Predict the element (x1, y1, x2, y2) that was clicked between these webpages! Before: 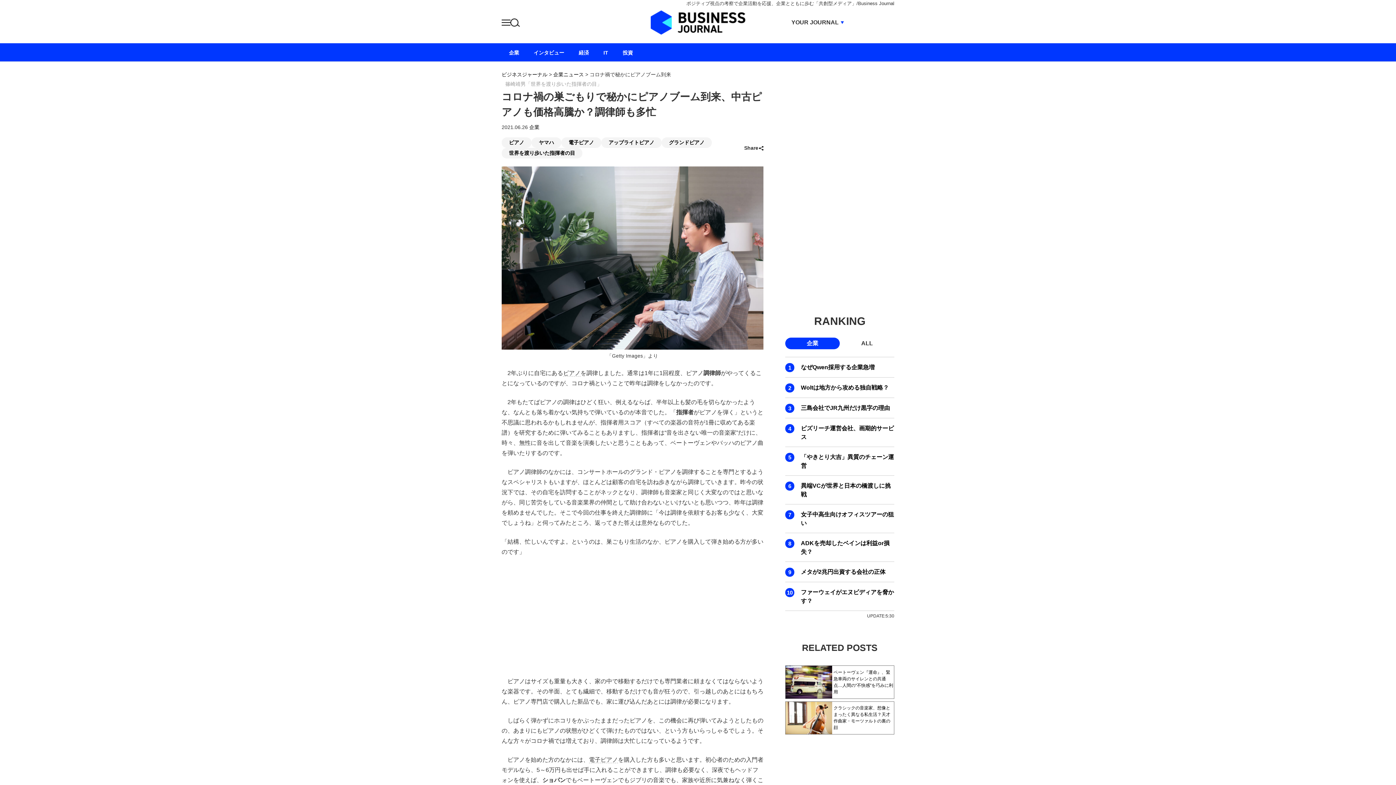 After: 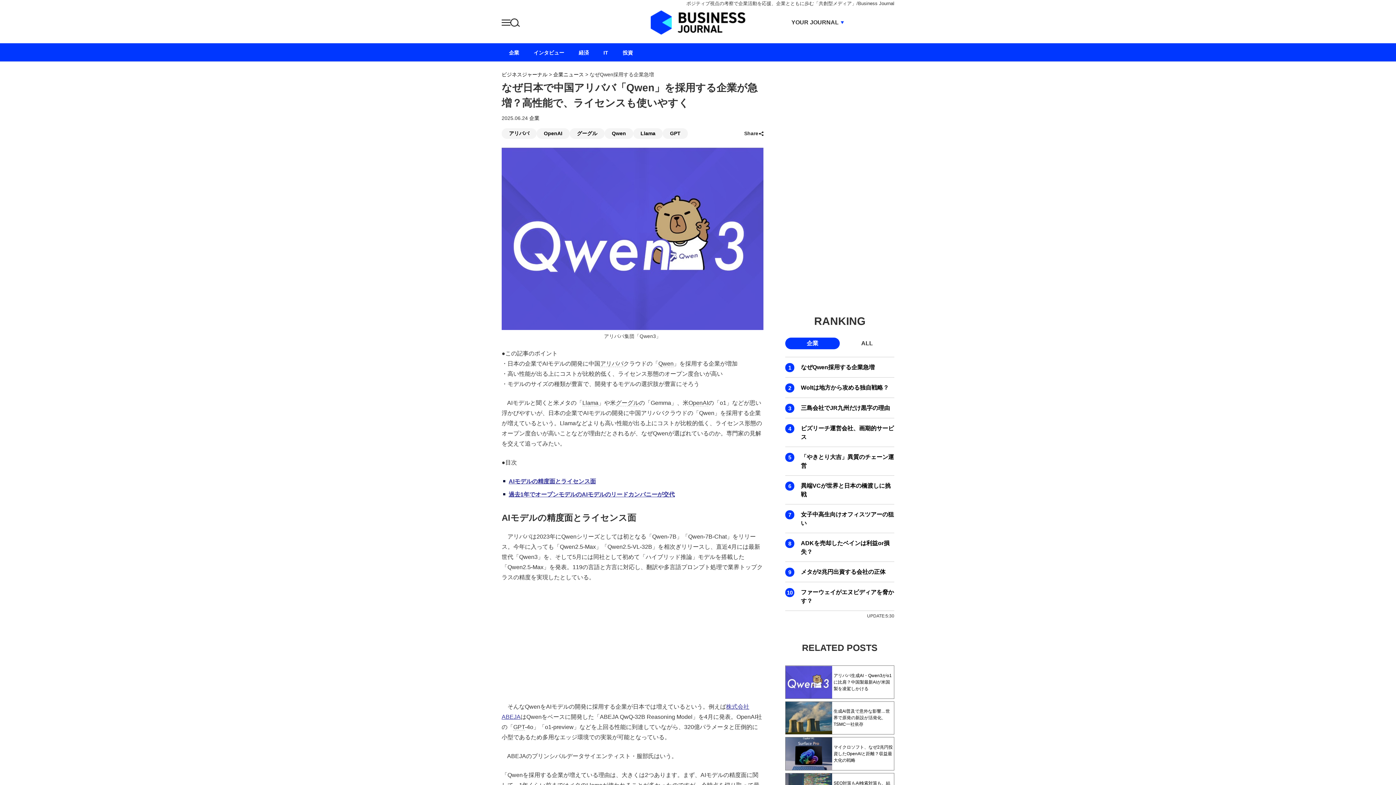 Action: bbox: (801, 363, 894, 372) label: なぜQwen採用する企業急増